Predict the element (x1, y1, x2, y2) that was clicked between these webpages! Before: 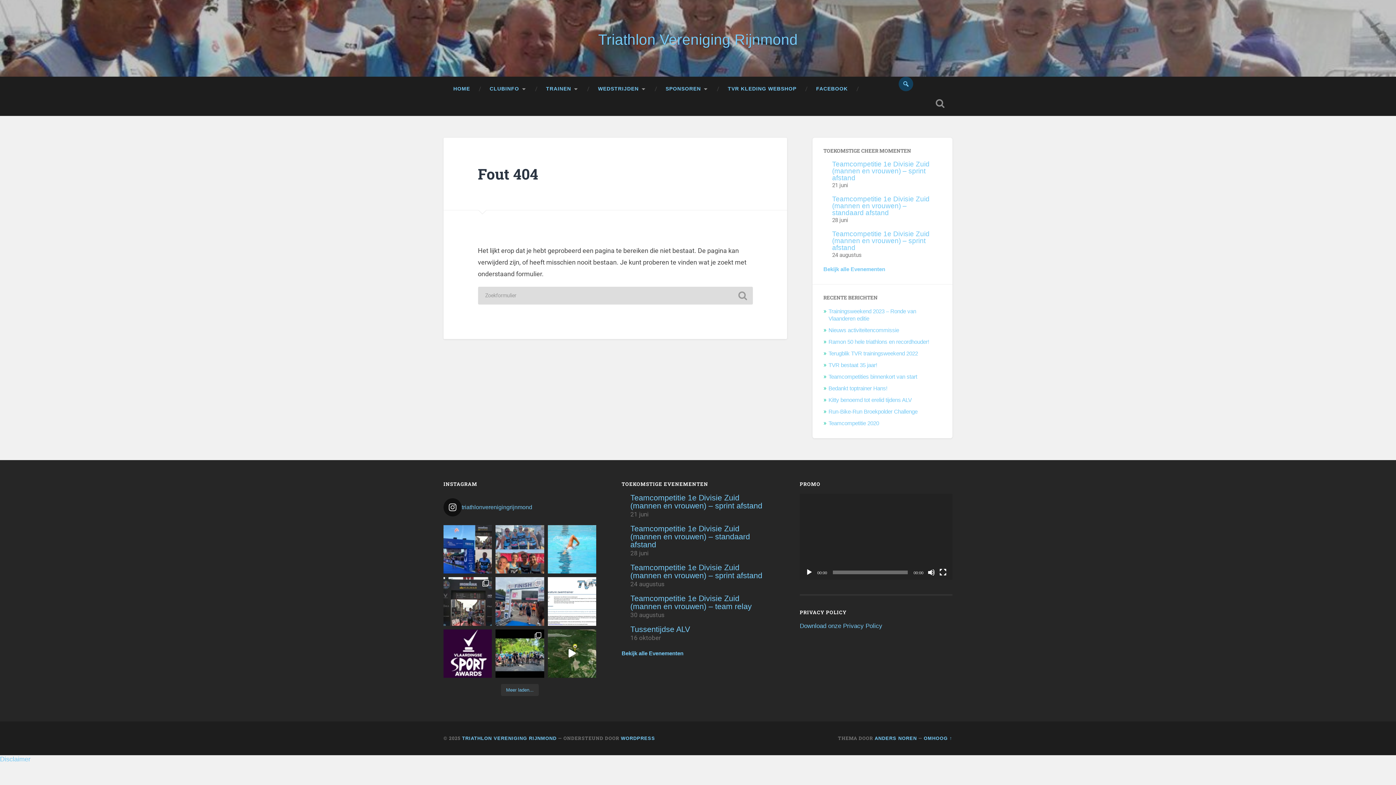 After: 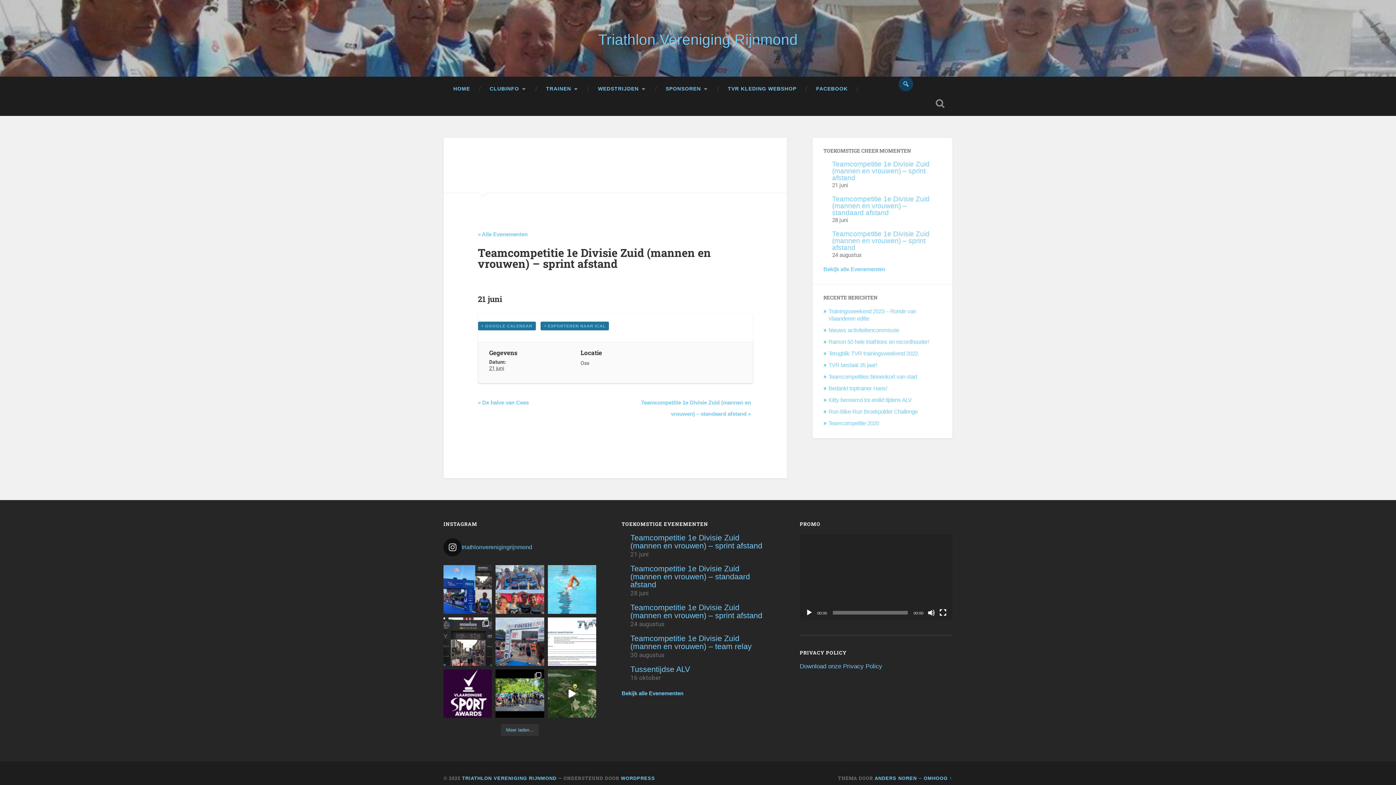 Action: label: Teamcompetitie 1e Divisie Zuid (mannen en vrouwen) – sprint afstand bbox: (630, 493, 762, 510)